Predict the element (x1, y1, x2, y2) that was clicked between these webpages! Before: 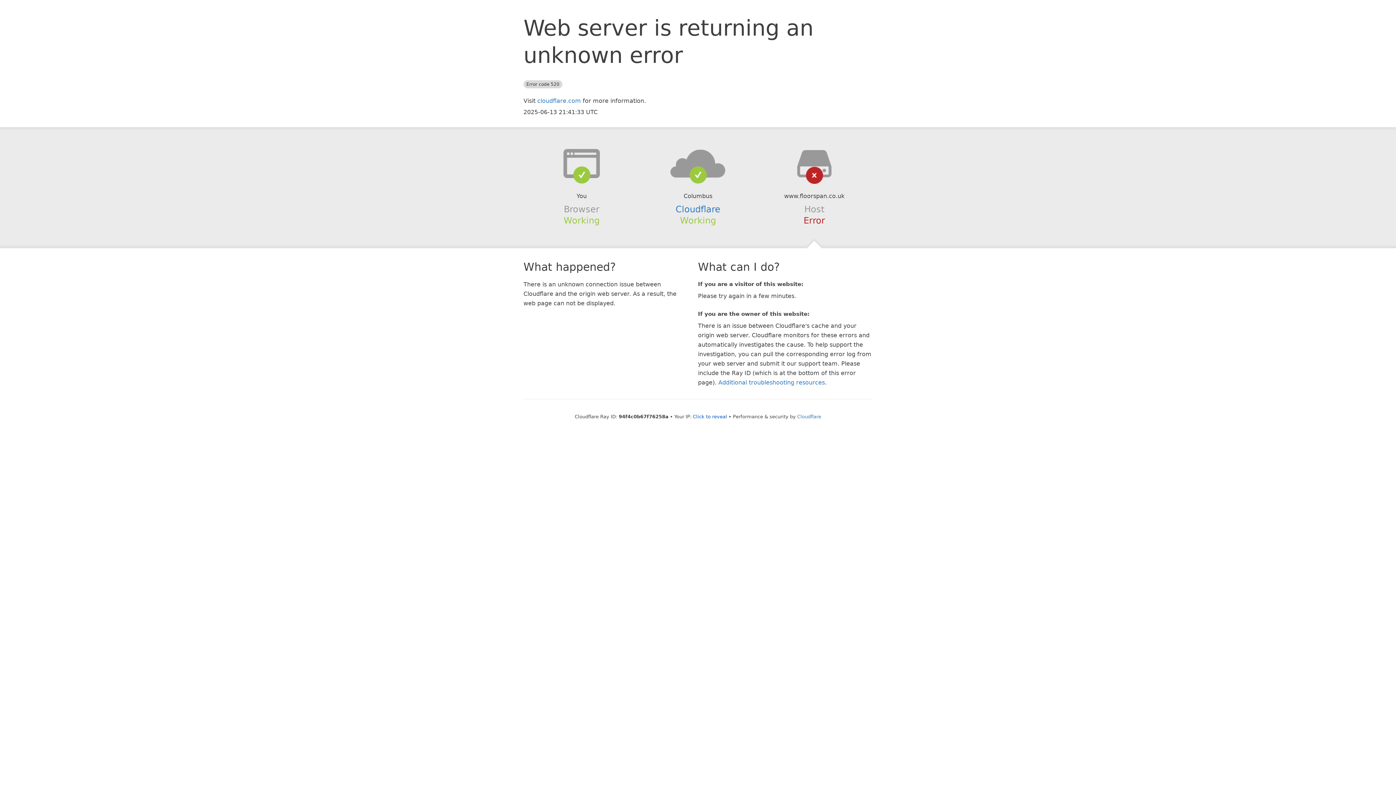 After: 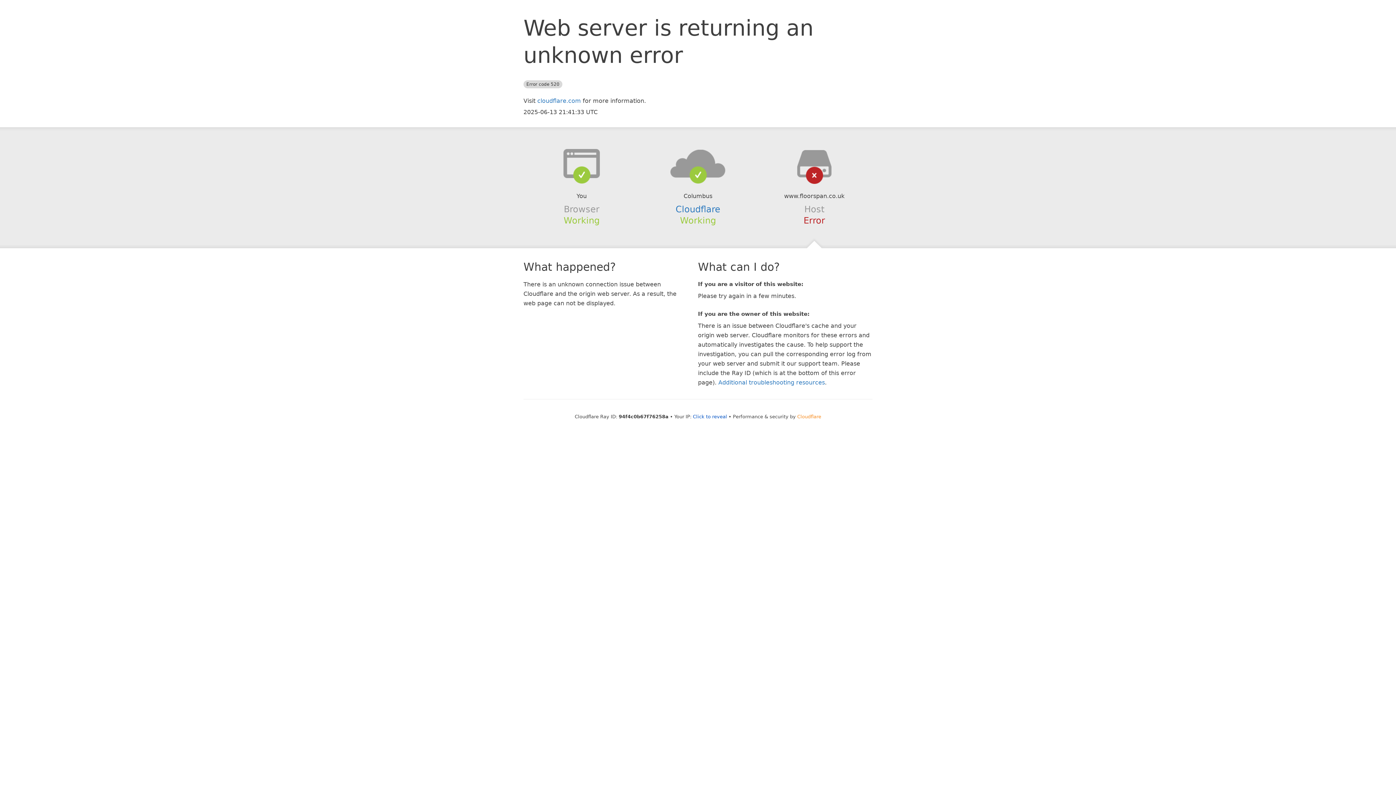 Action: bbox: (797, 414, 821, 419) label: Cloudflare